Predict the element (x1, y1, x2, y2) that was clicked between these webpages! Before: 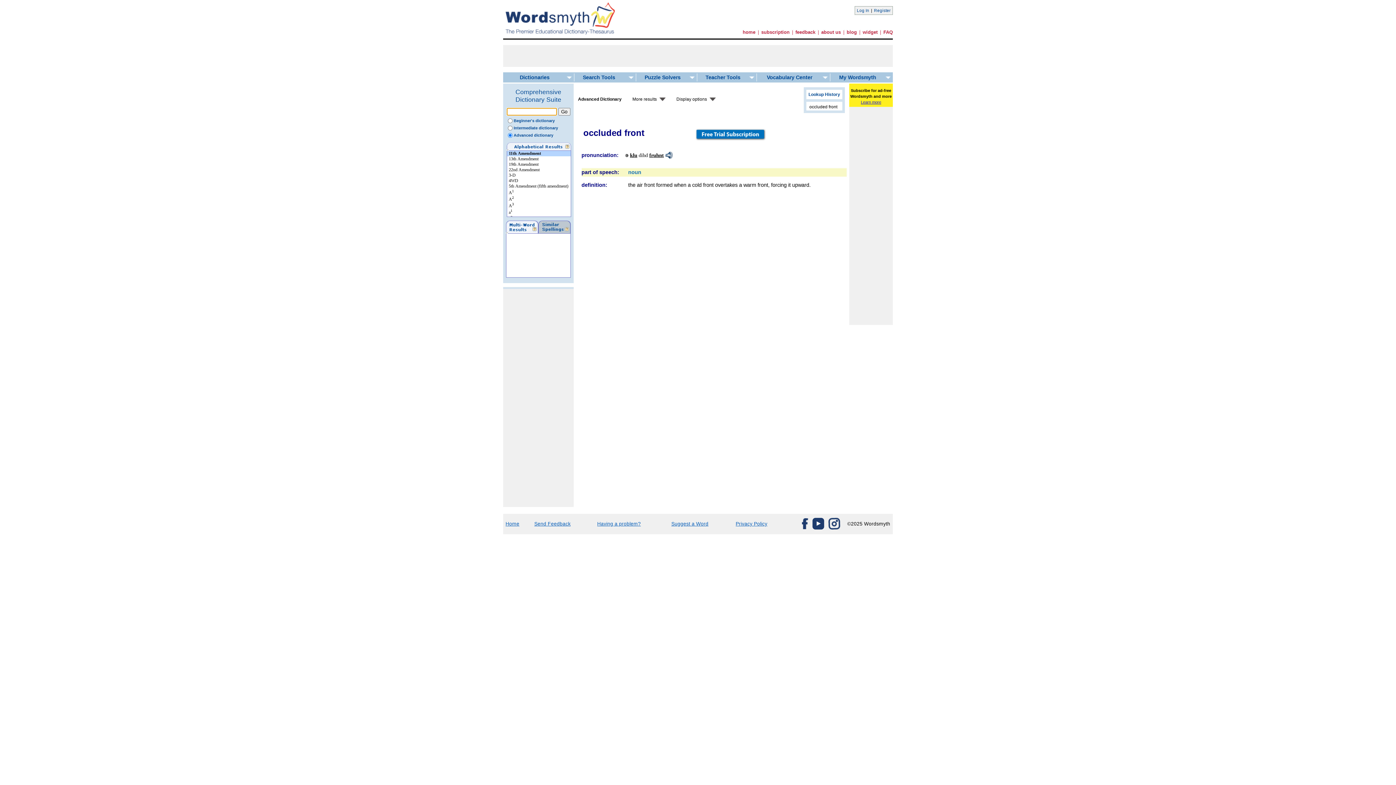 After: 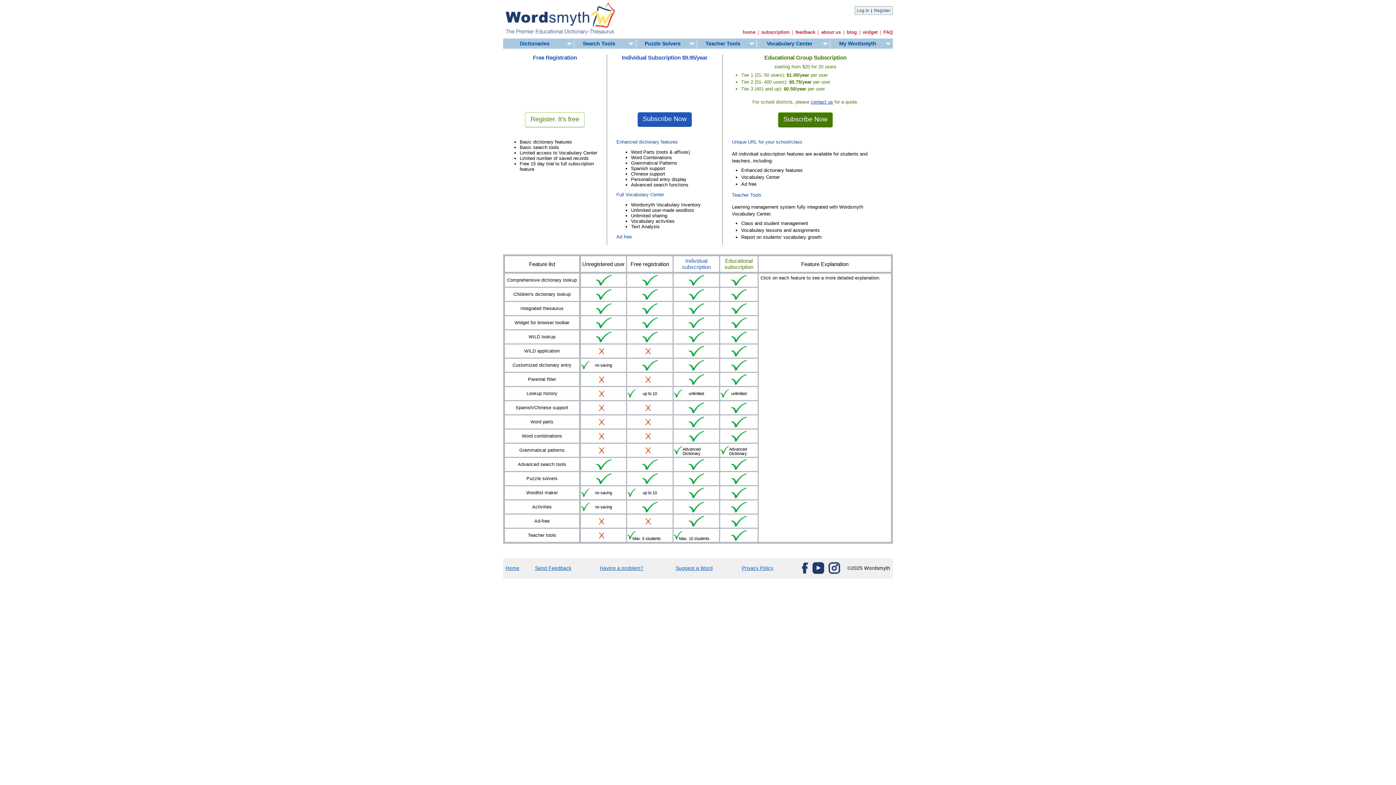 Action: label: subscription bbox: (761, 29, 789, 34)